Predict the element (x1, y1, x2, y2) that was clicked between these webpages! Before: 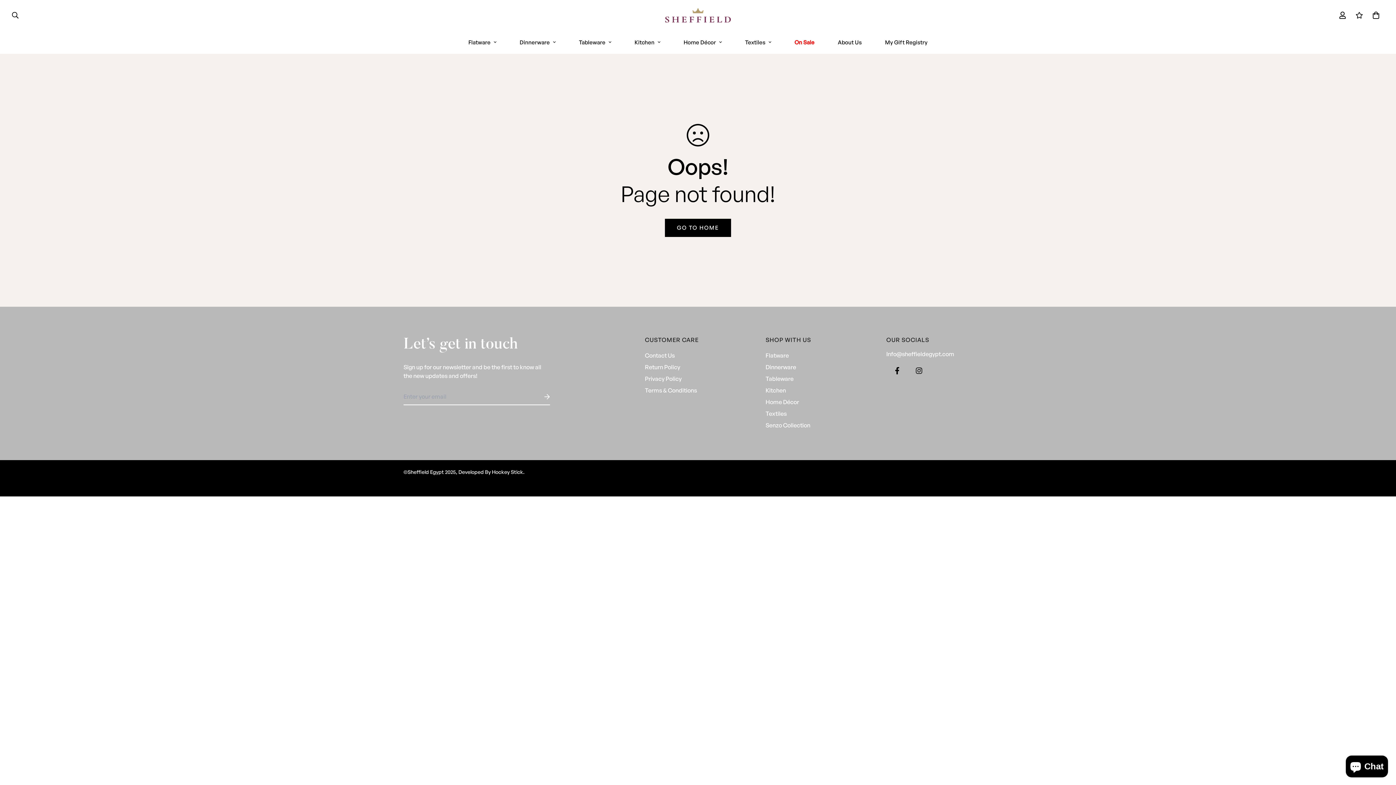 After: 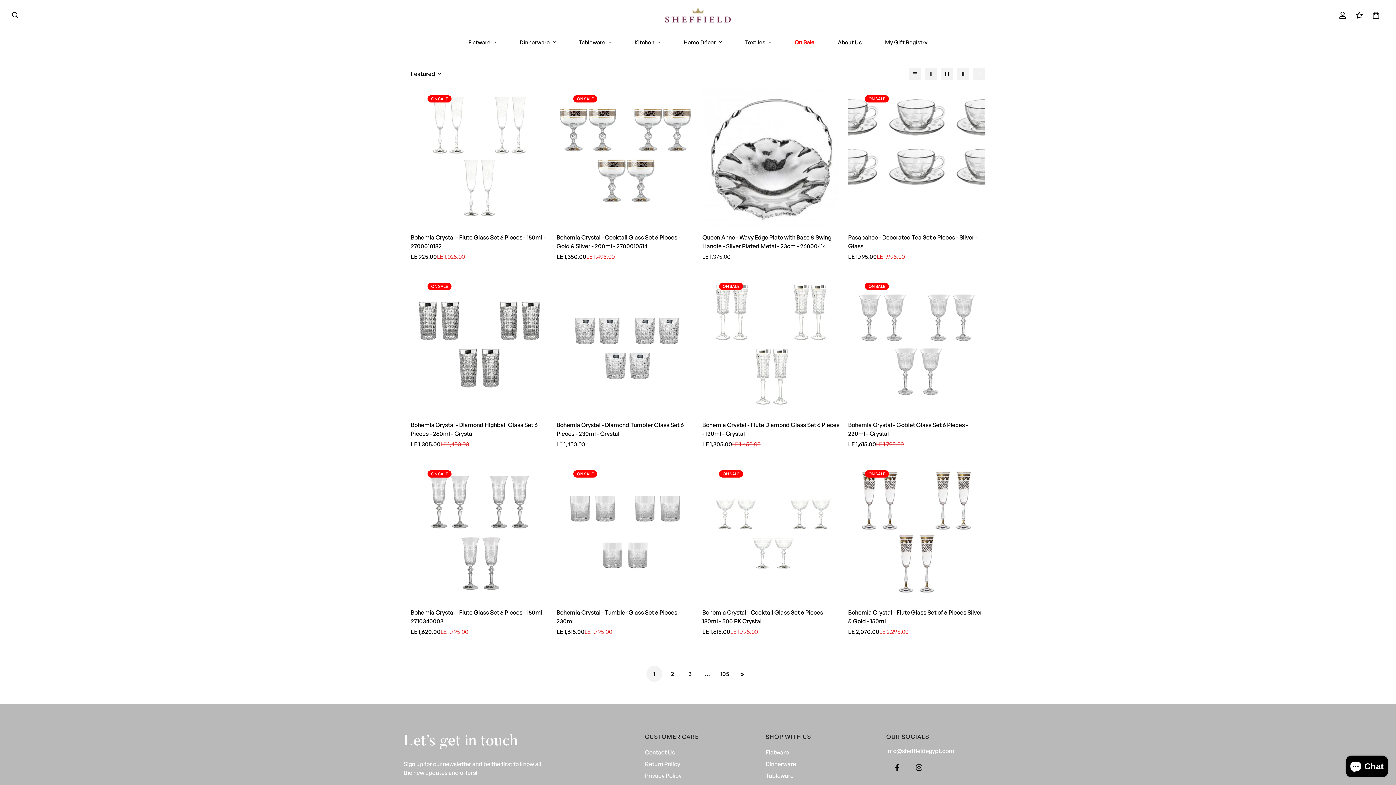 Action: label: Tableware bbox: (567, 30, 623, 53)